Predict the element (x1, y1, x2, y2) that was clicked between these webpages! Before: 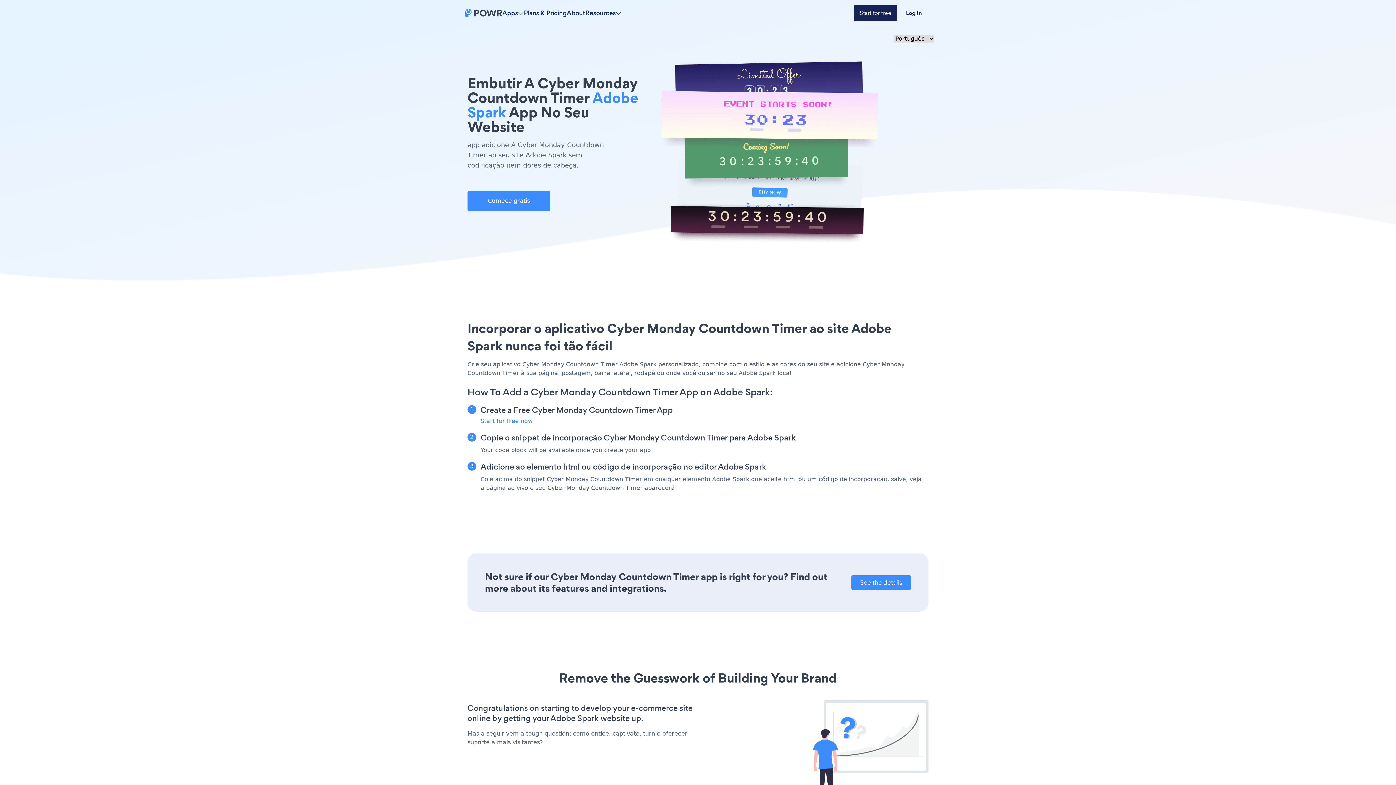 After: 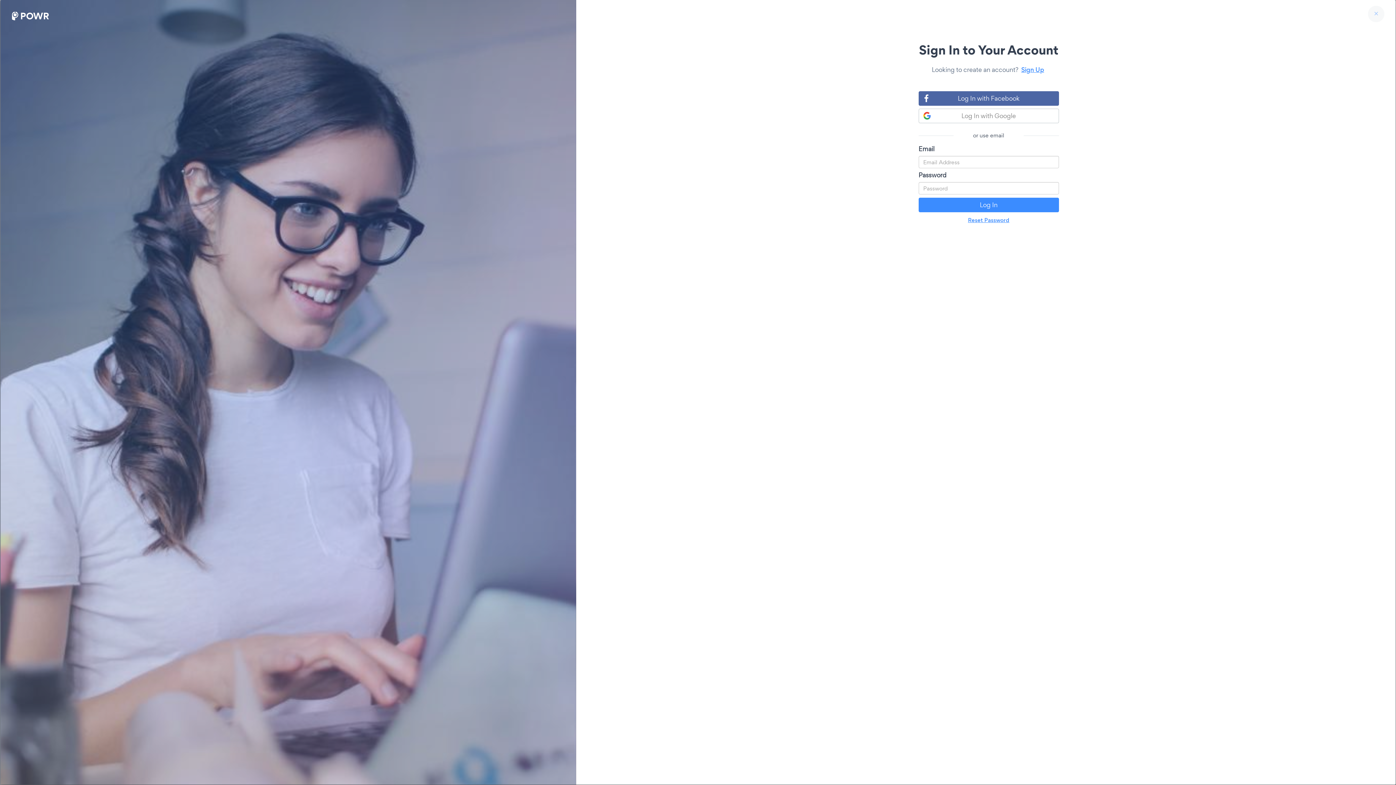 Action: label: Log In bbox: (897, 5, 930, 21)